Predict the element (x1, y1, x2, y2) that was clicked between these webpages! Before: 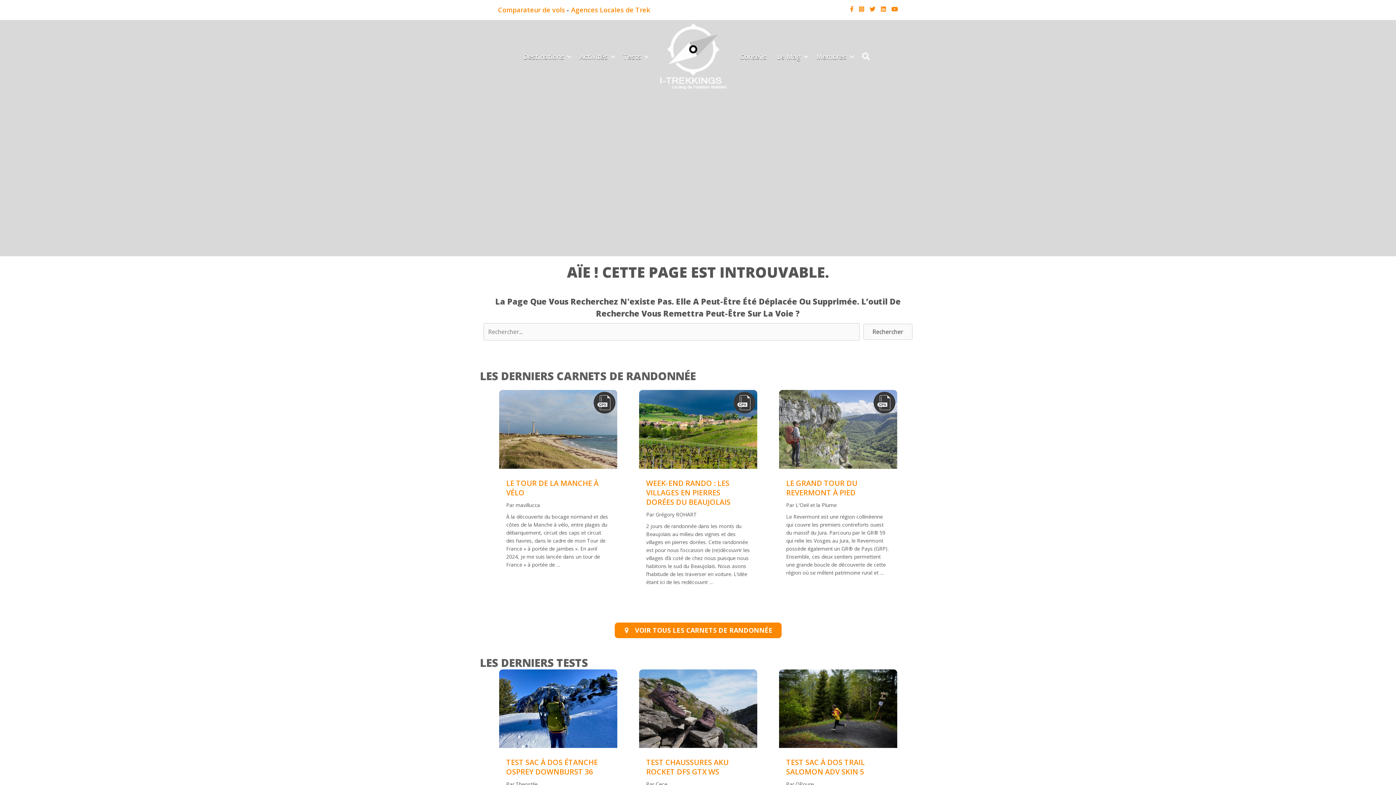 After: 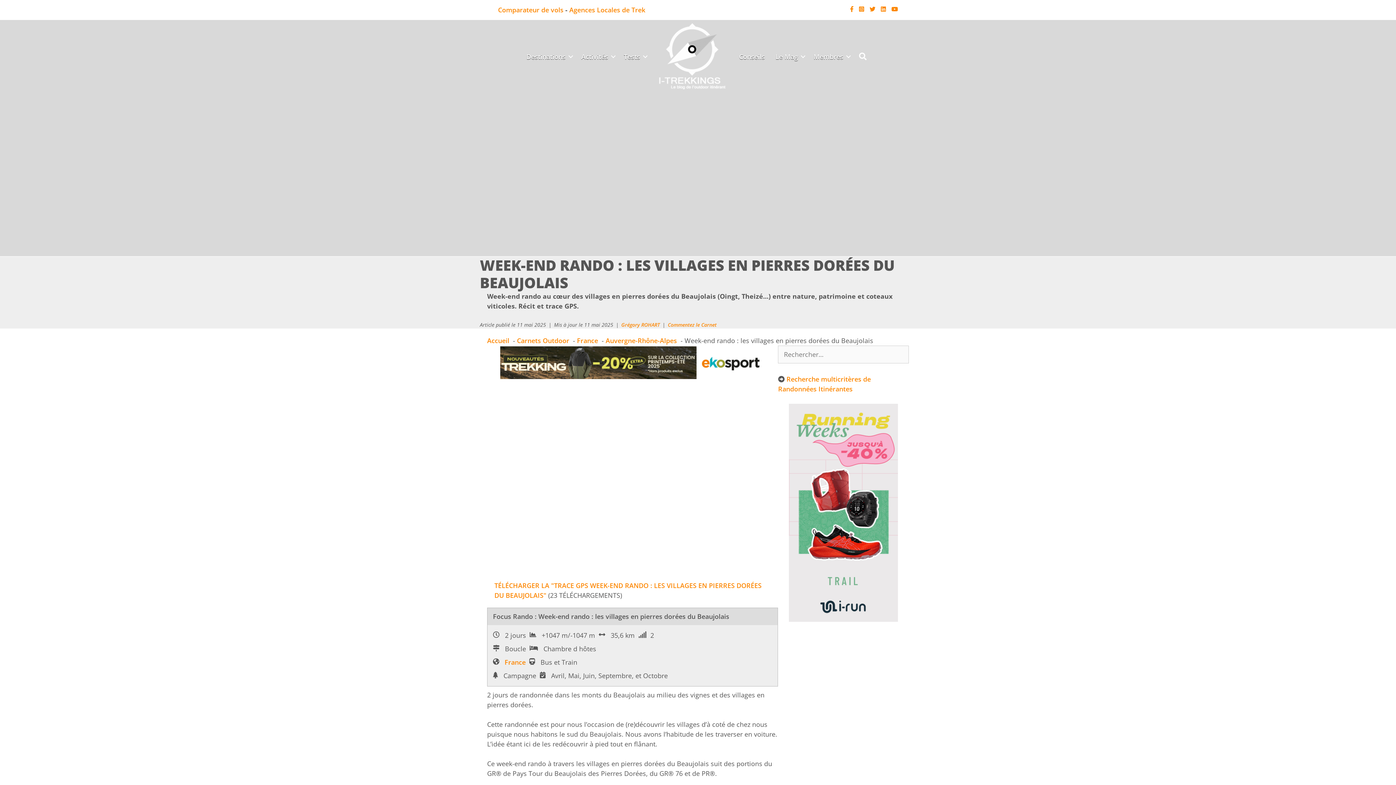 Action: label: WEEK-END RANDO : LES VILLAGES EN PIERRES DORÉES DU BEAUJOLAIS bbox: (646, 478, 730, 507)